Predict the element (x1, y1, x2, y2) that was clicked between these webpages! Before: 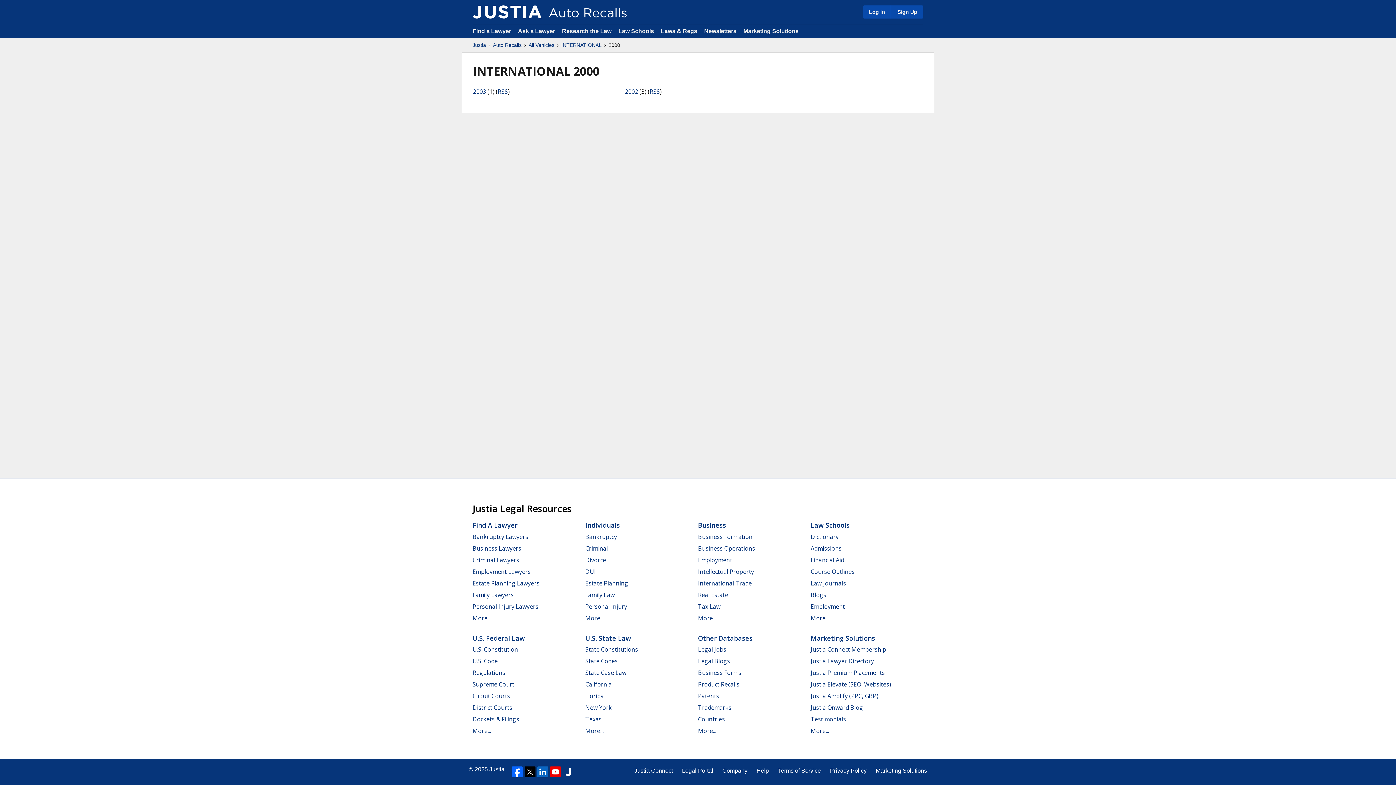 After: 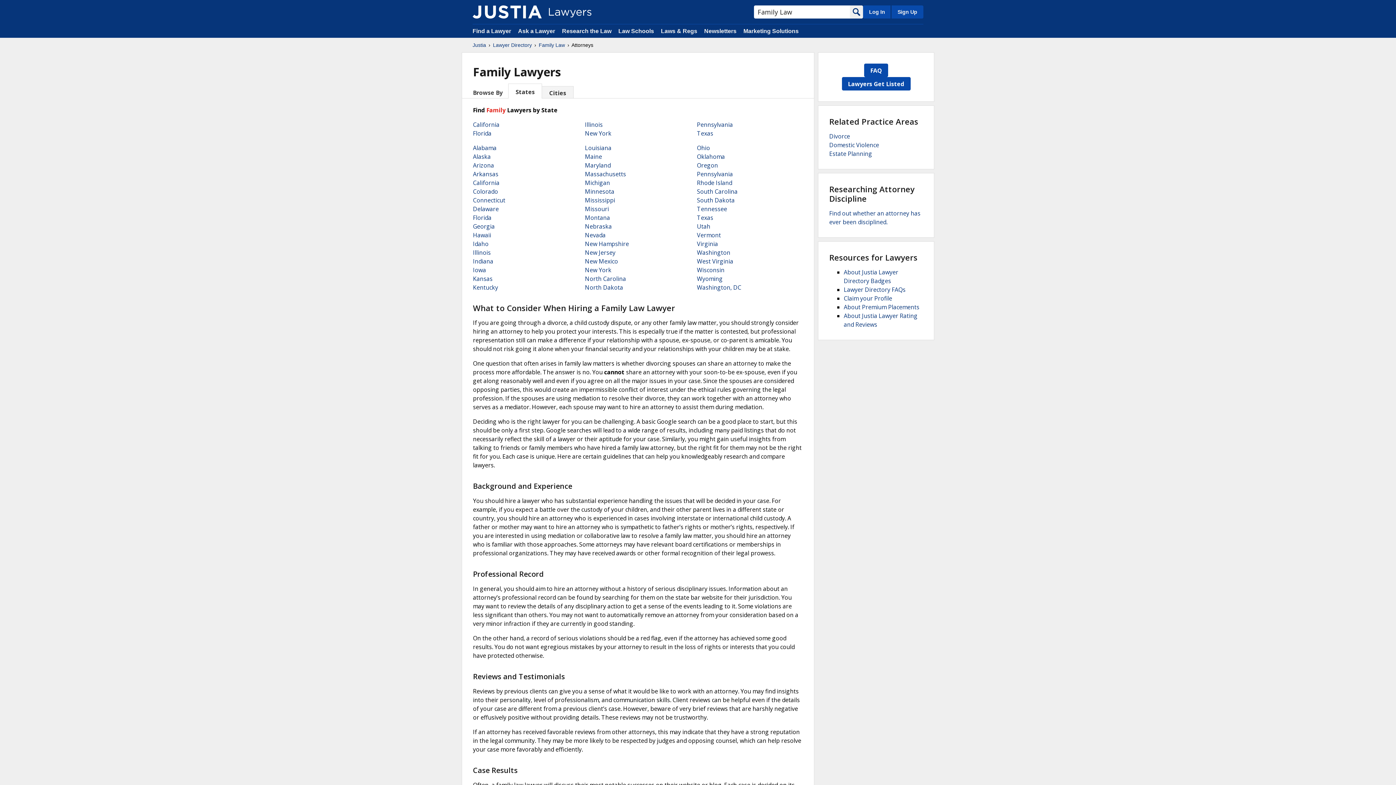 Action: bbox: (472, 591, 513, 599) label: Family Lawyers